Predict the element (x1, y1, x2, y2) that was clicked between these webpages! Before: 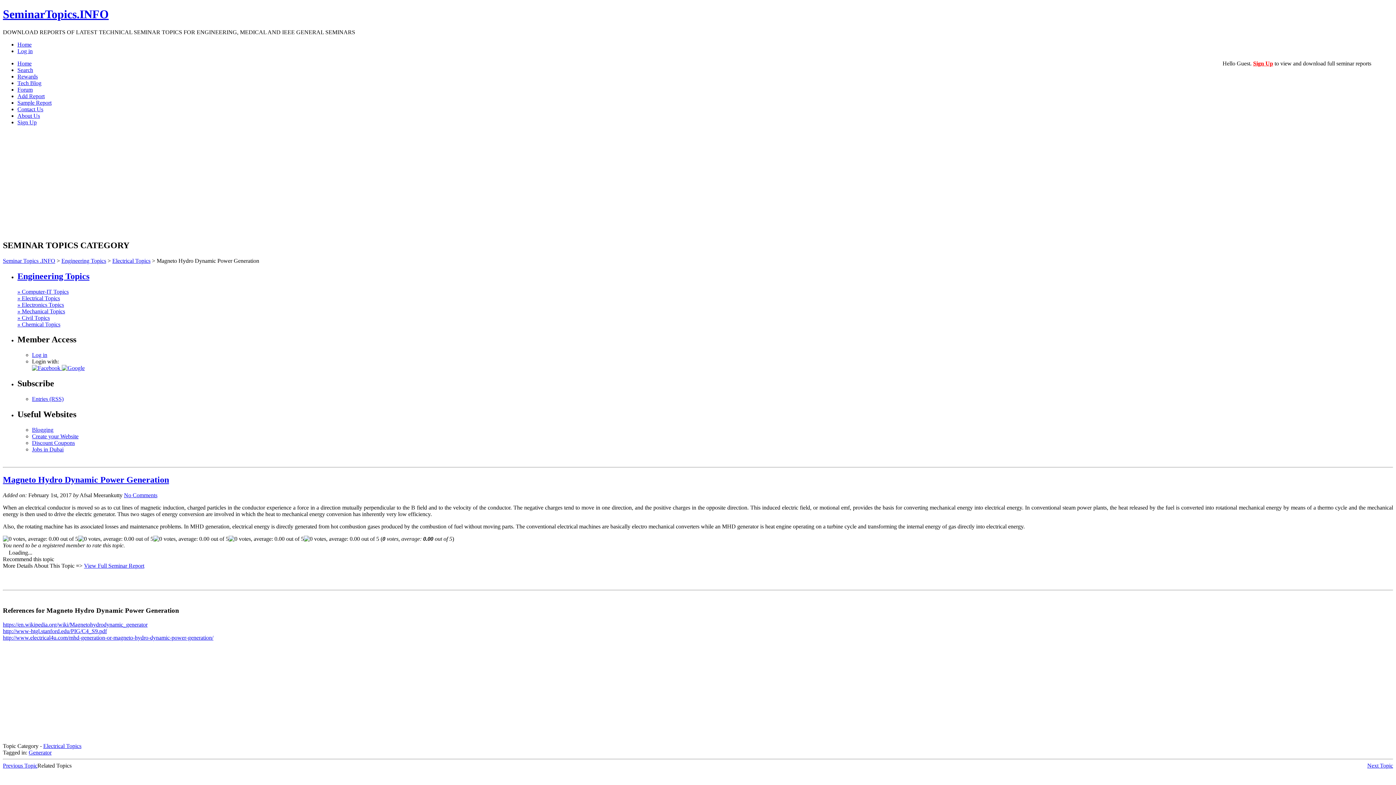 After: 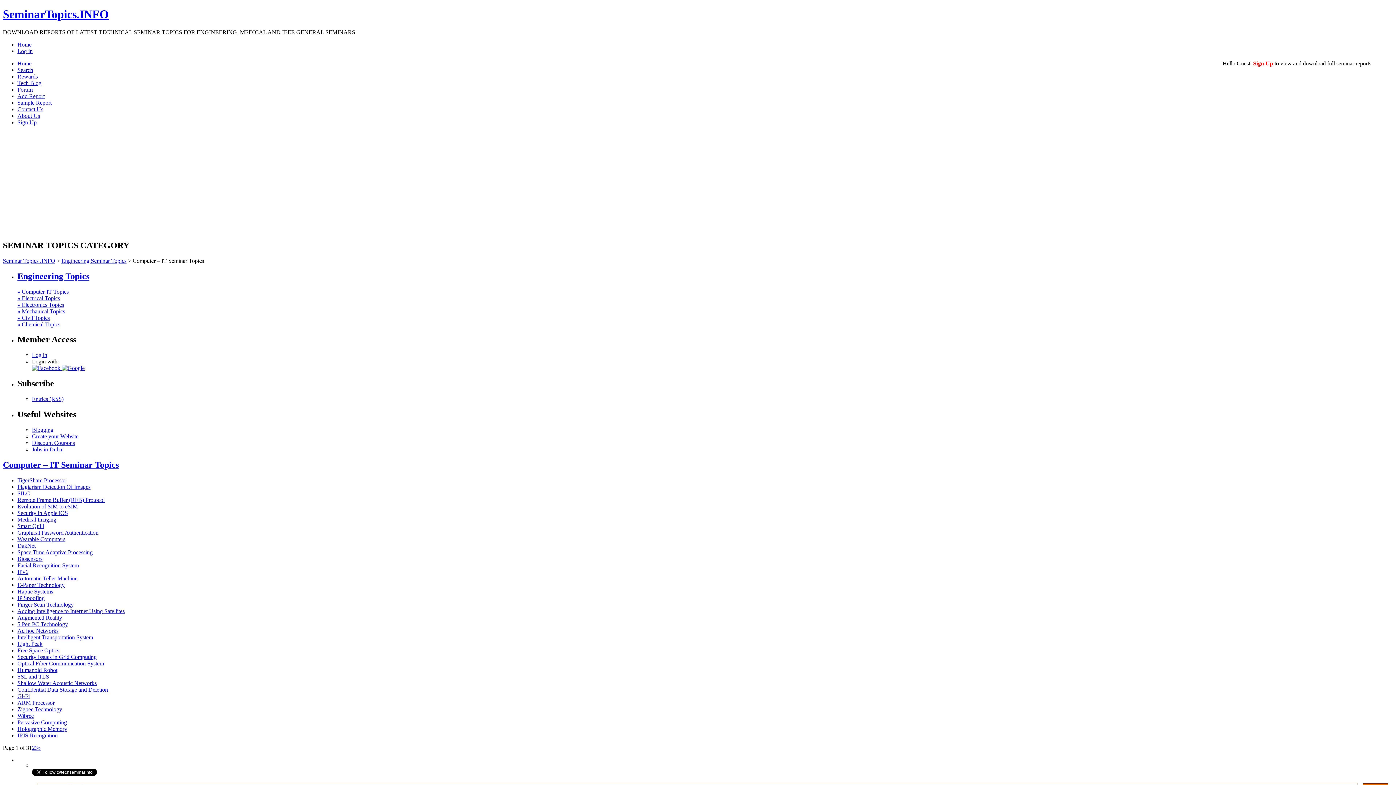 Action: label: » Computer-IT Topics bbox: (17, 288, 68, 294)